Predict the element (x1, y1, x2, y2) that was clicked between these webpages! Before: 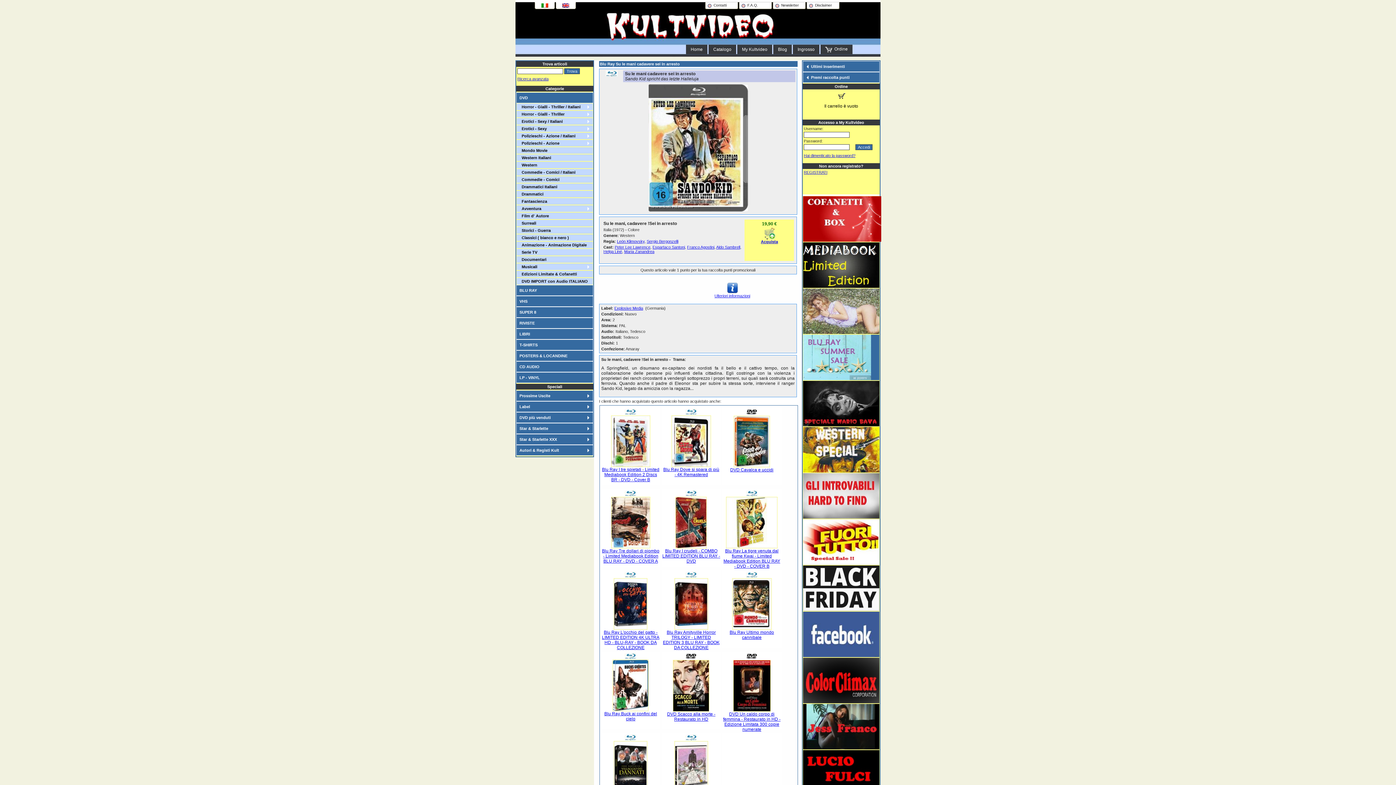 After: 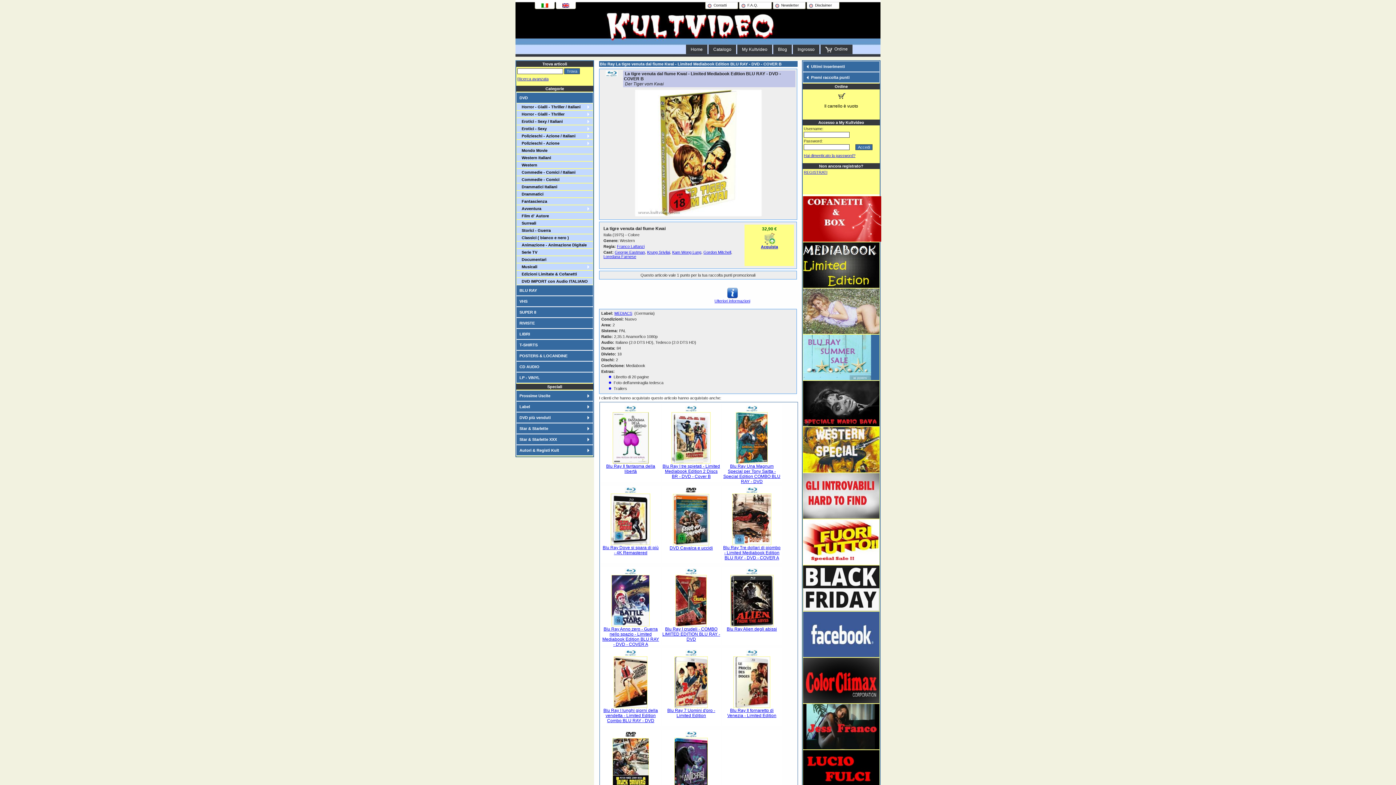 Action: bbox: (723, 548, 780, 569) label: Blu Ray La tigre venuta dal fiume Kwai - Limited Mediabook Edition BLU RAY - DVD - COVER B